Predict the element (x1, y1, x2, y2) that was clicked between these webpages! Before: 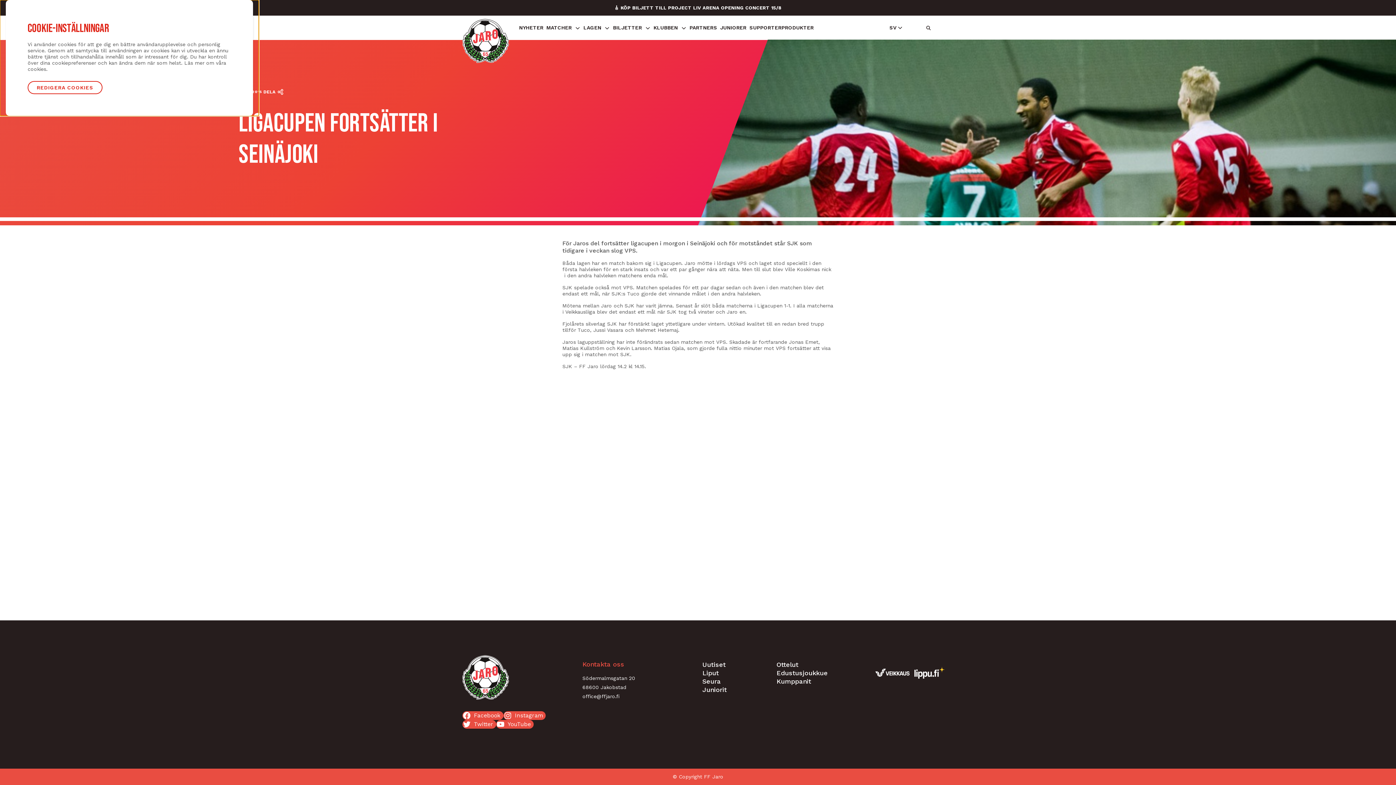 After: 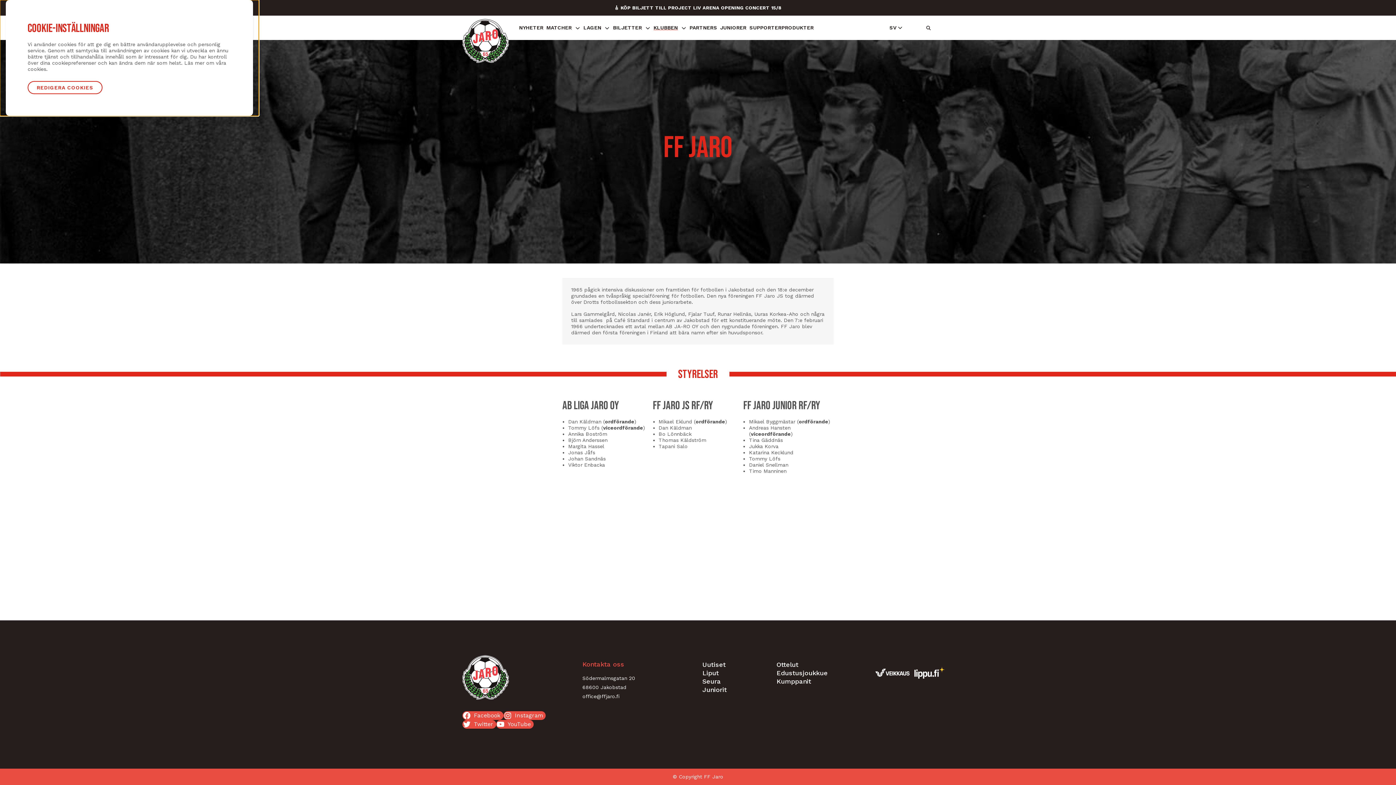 Action: label: KLUBBEN bbox: (652, 23, 679, 32)